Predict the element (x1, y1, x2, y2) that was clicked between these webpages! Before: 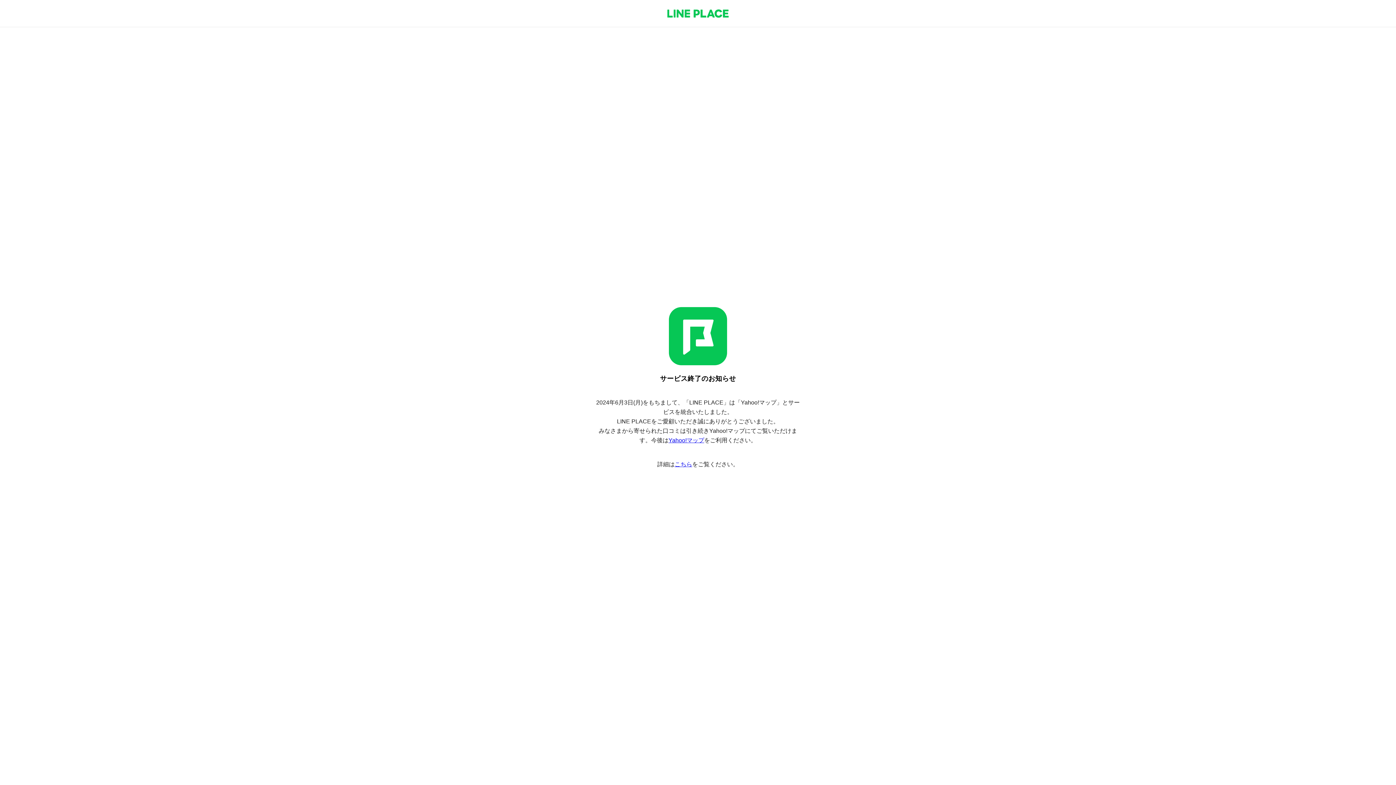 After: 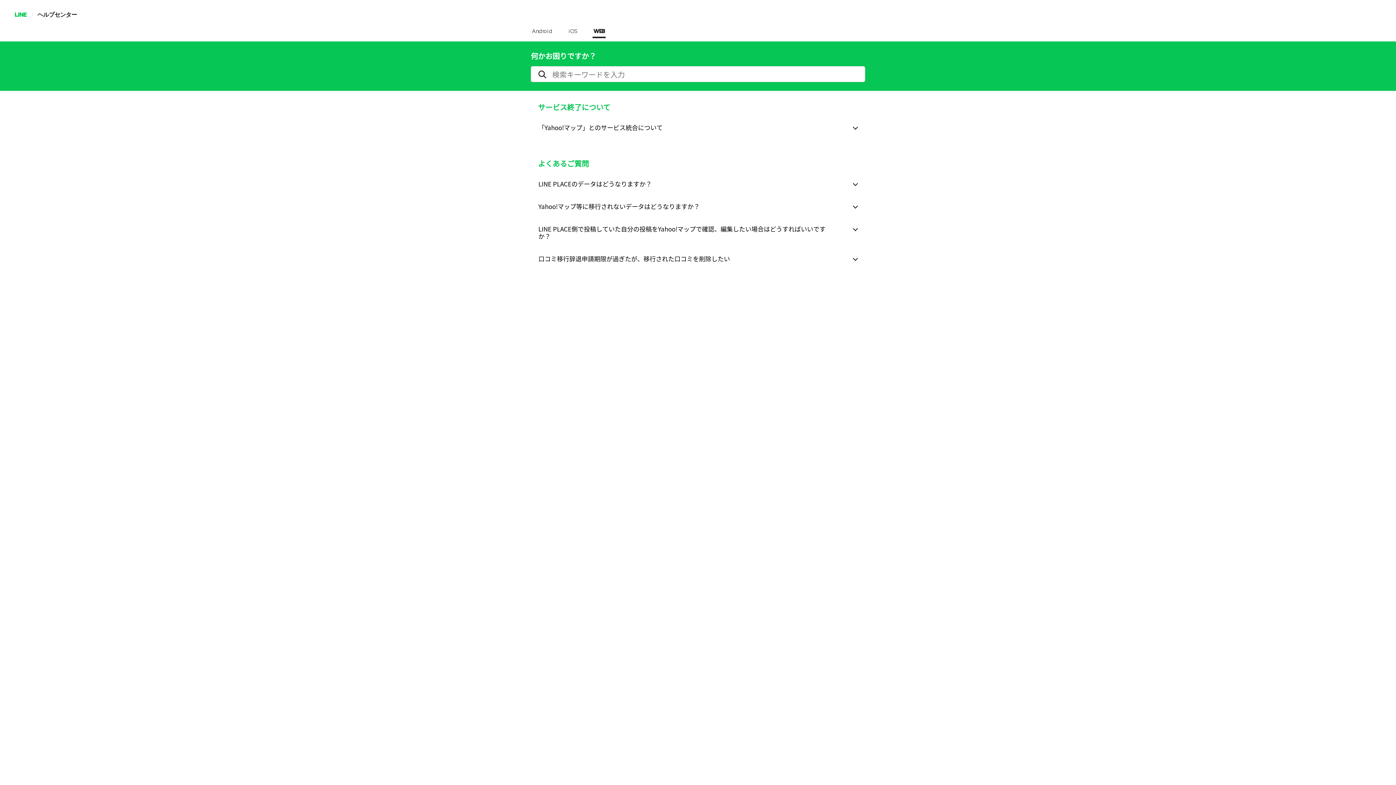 Action: bbox: (674, 461, 692, 467) label: こちら